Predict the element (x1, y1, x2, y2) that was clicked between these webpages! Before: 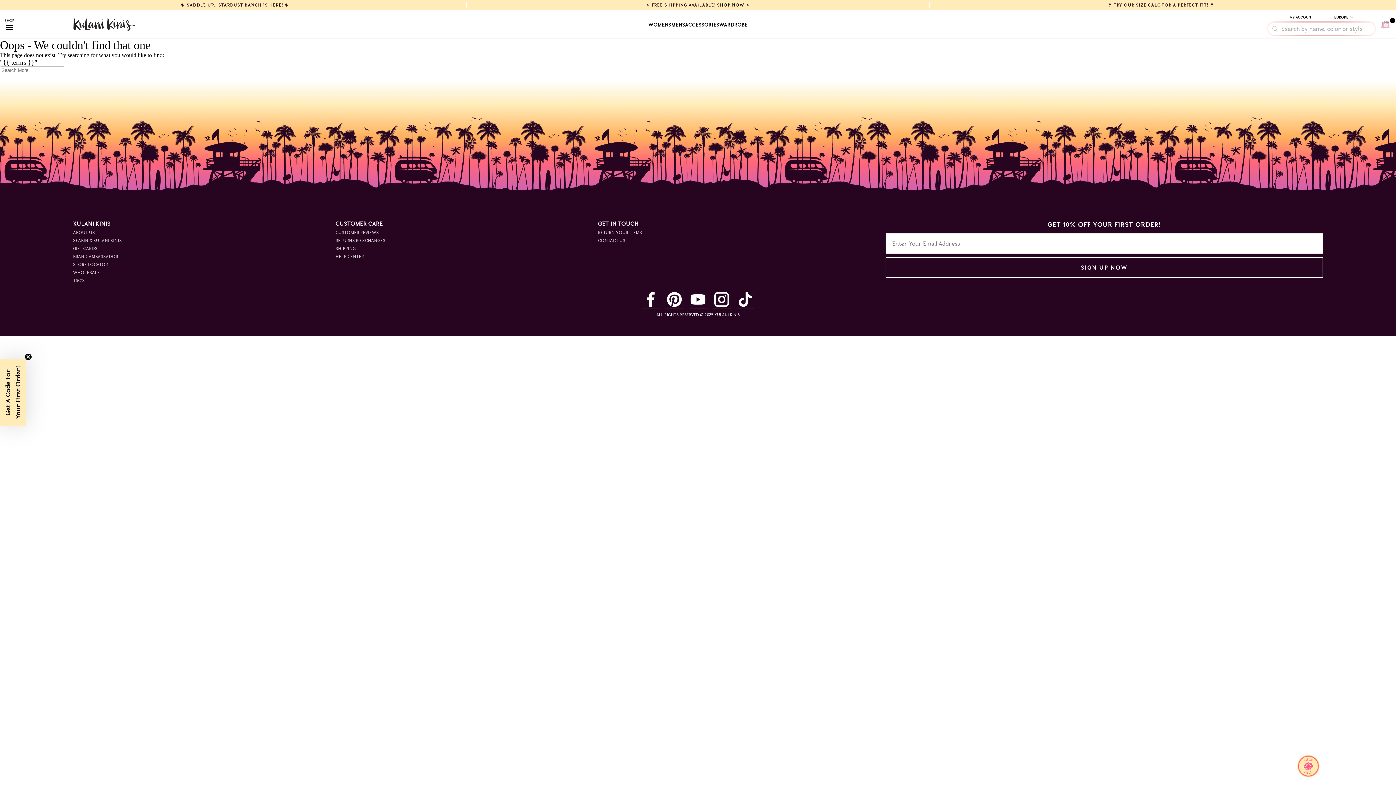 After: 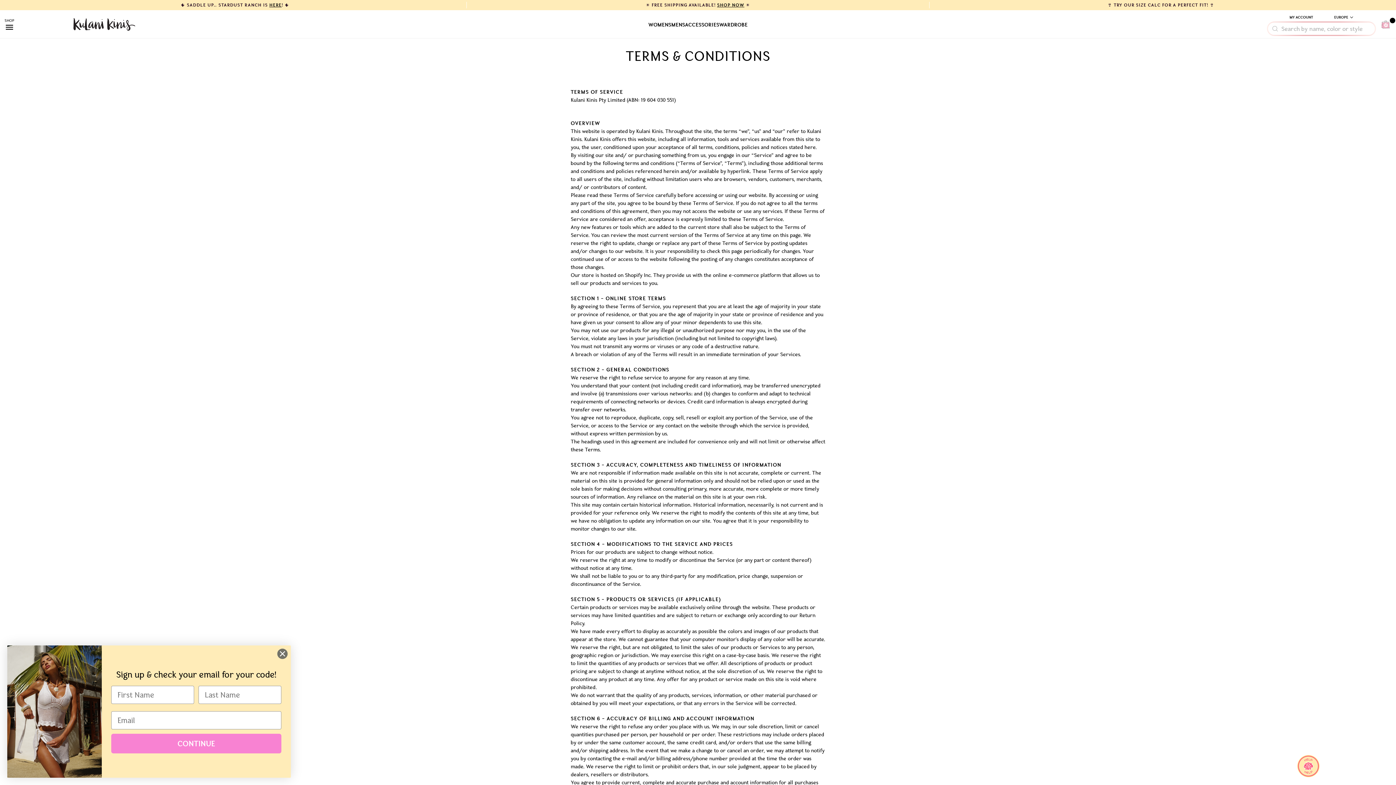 Action: bbox: (73, 277, 84, 283) label: T&C'S